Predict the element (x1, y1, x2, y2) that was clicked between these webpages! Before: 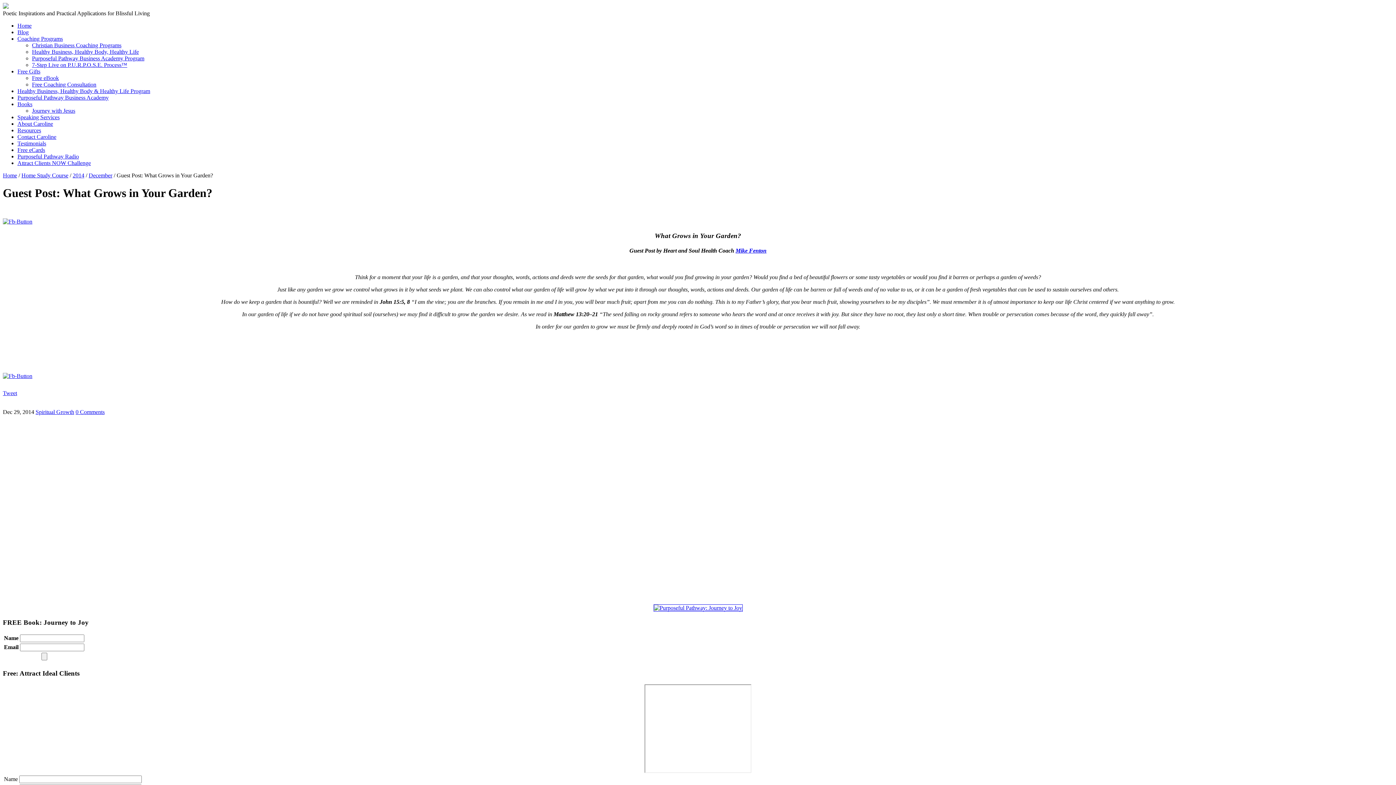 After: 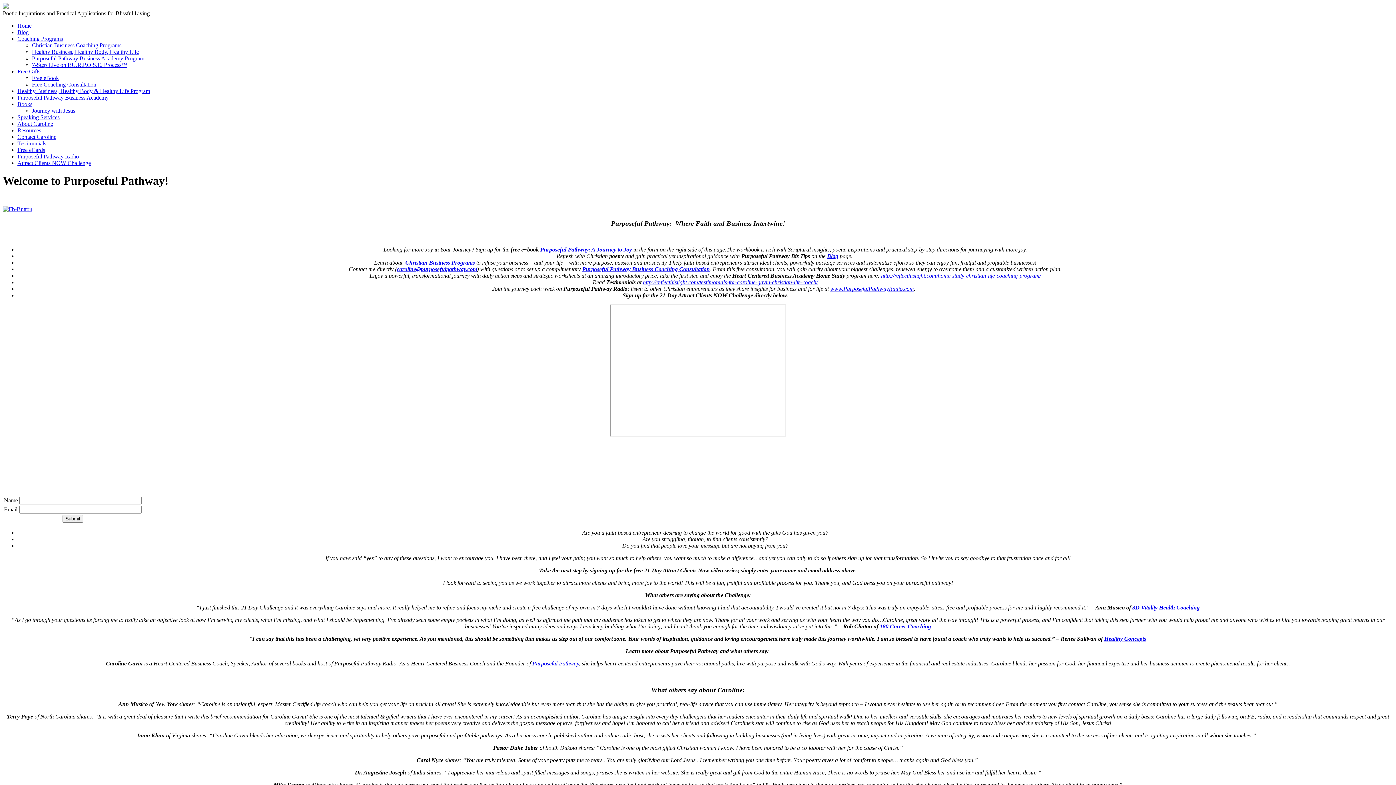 Action: bbox: (21, 172, 68, 178) label: Home Study Course